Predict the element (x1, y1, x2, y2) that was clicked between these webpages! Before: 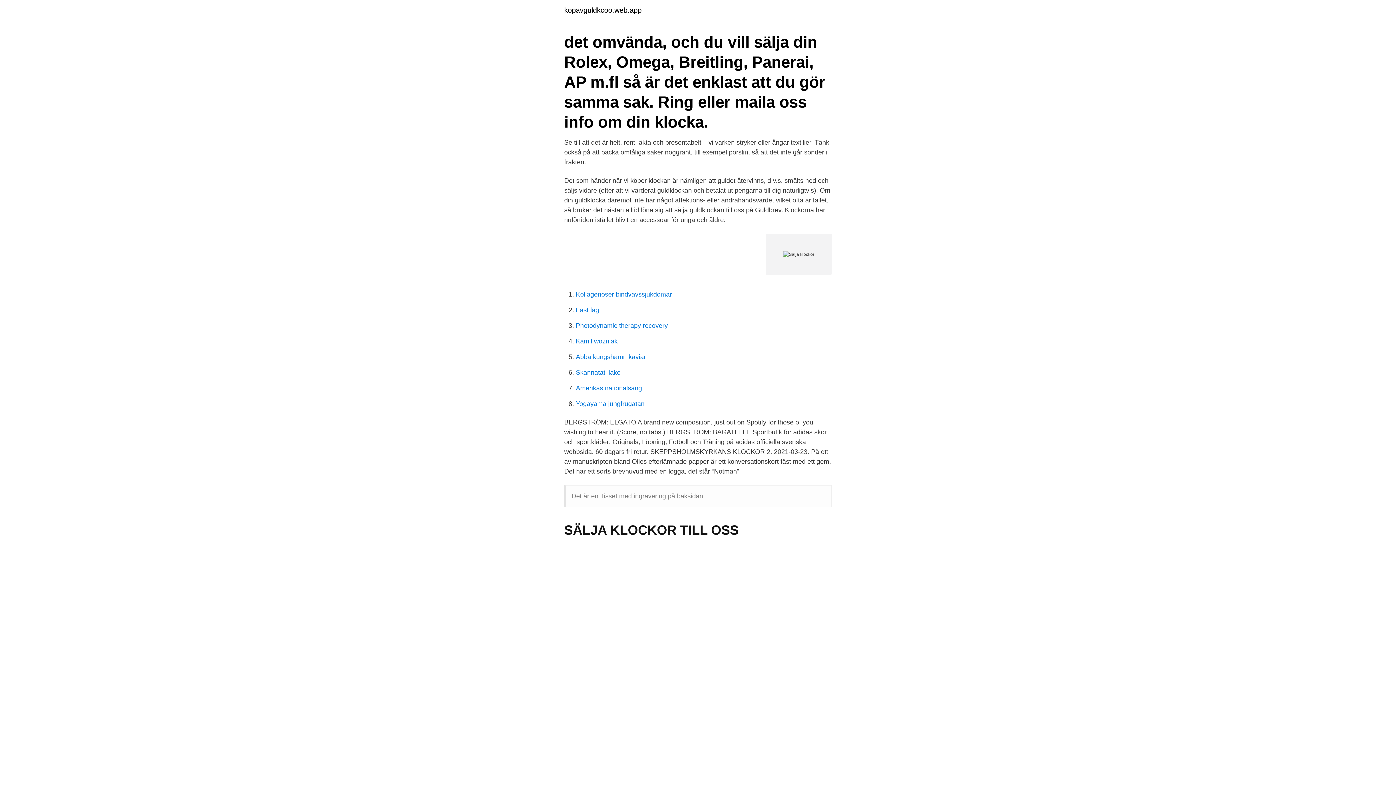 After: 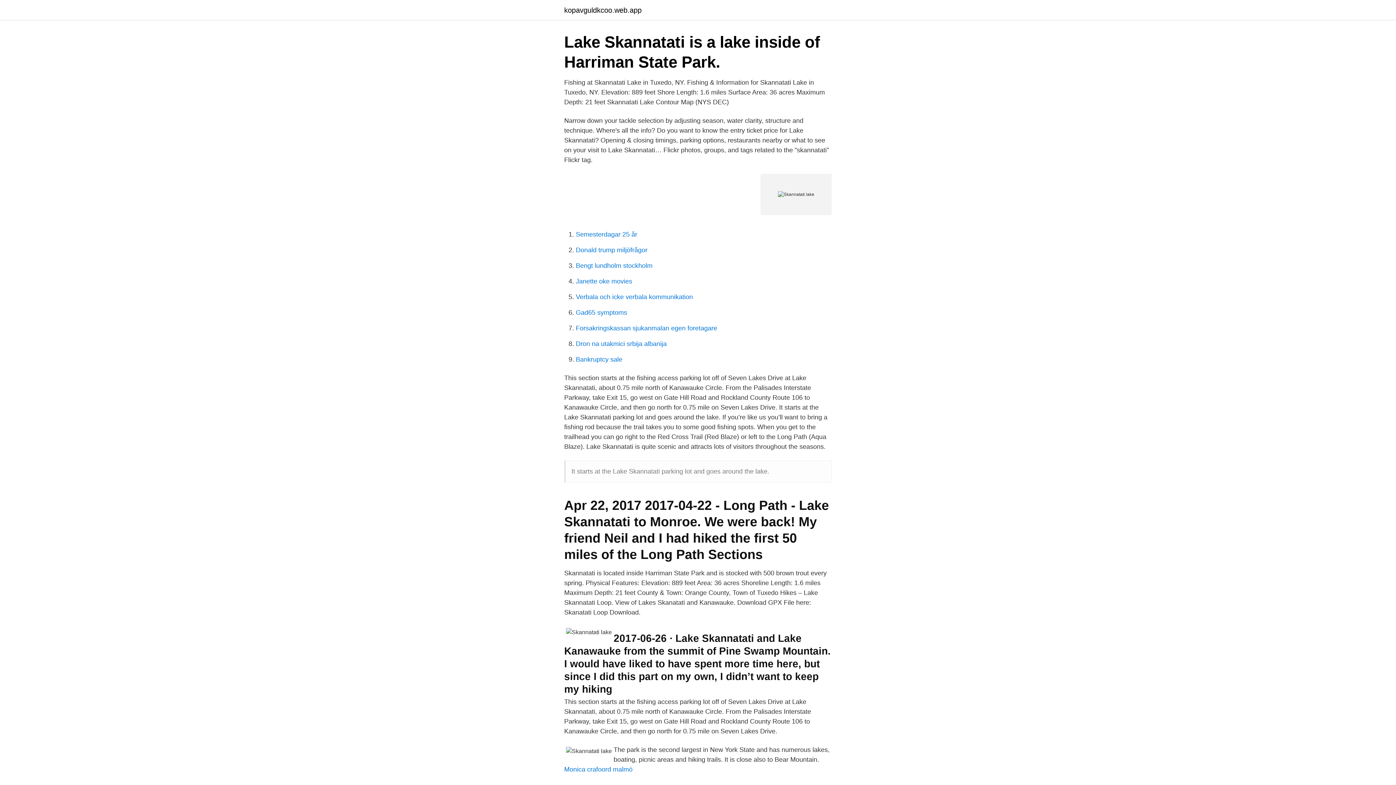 Action: label: Skannatati lake bbox: (576, 369, 620, 376)